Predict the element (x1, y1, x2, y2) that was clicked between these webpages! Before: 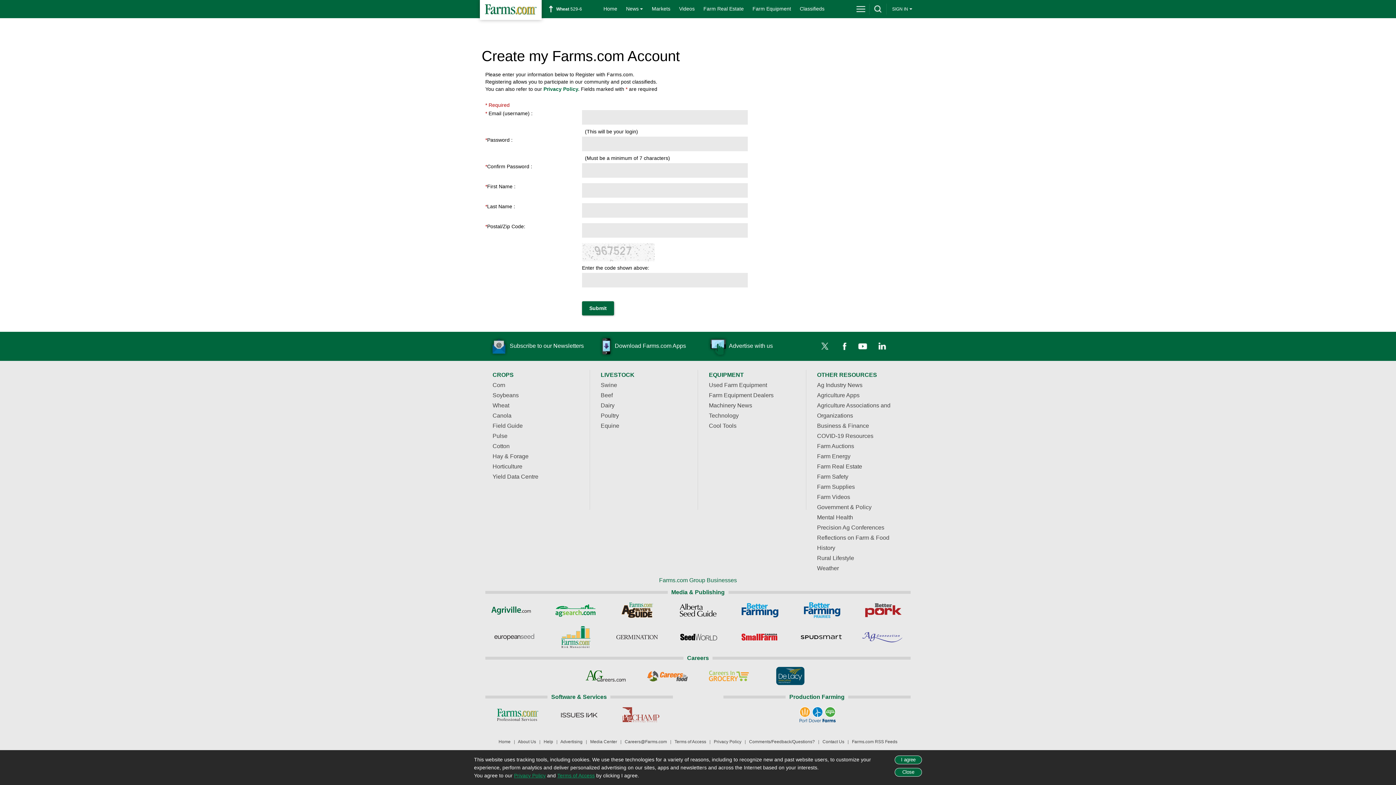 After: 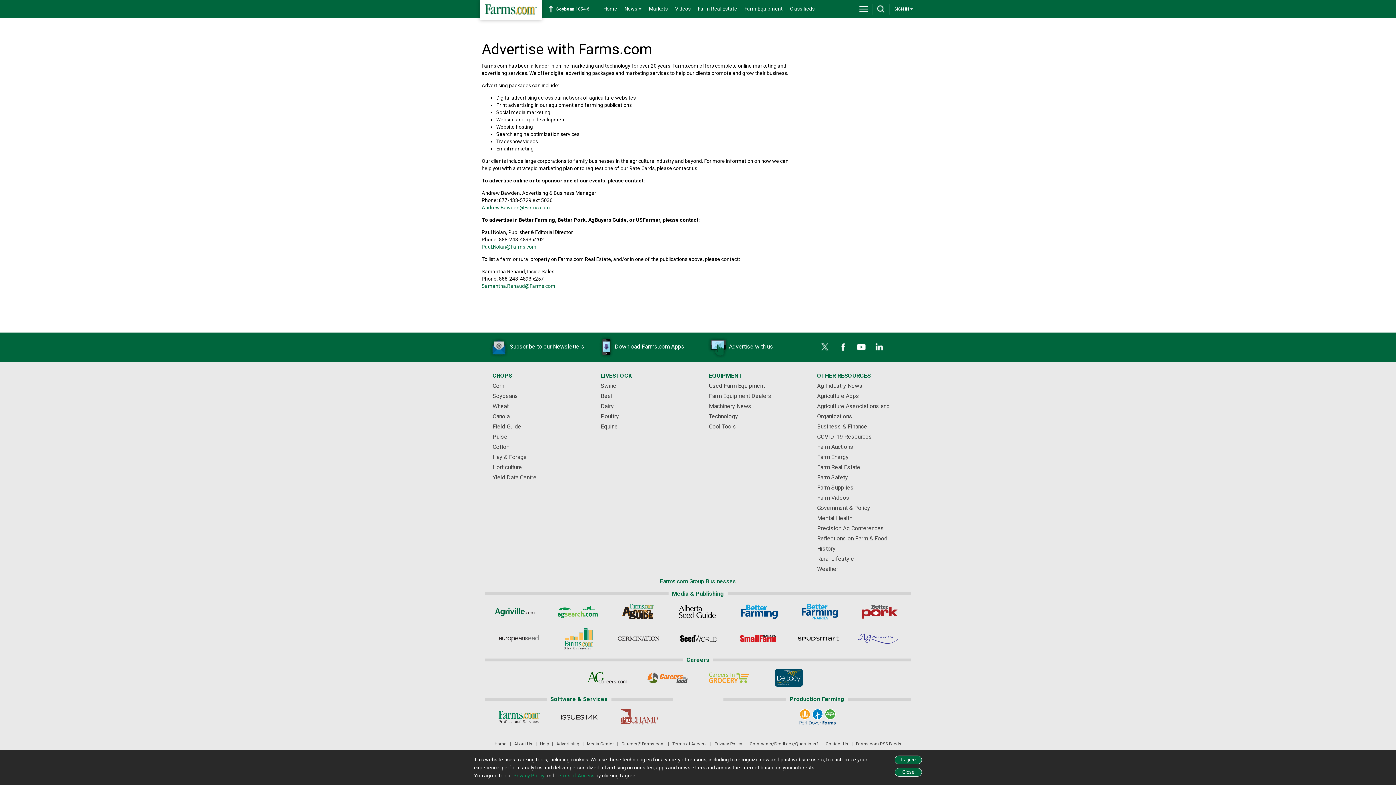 Action: label: Advertise with us bbox: (707, 335, 809, 357)